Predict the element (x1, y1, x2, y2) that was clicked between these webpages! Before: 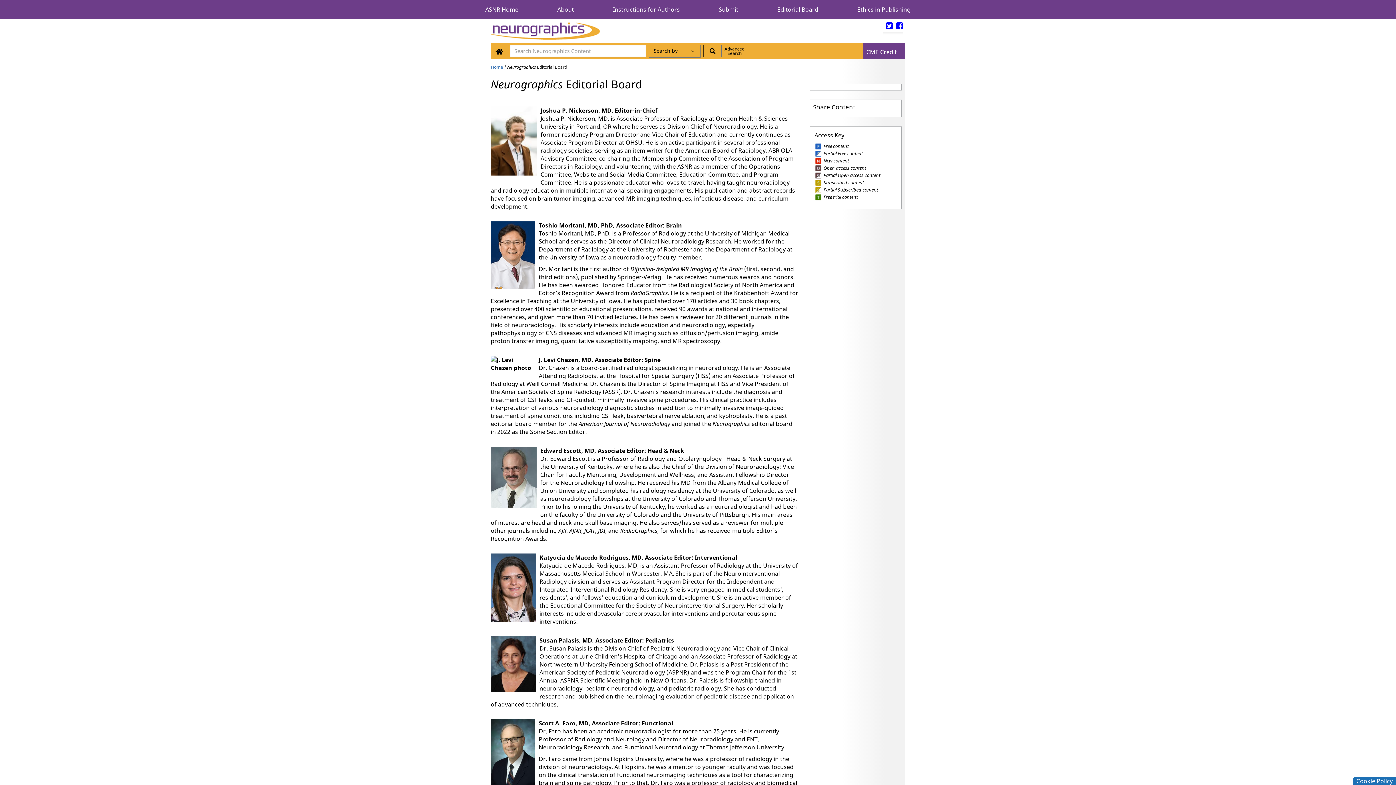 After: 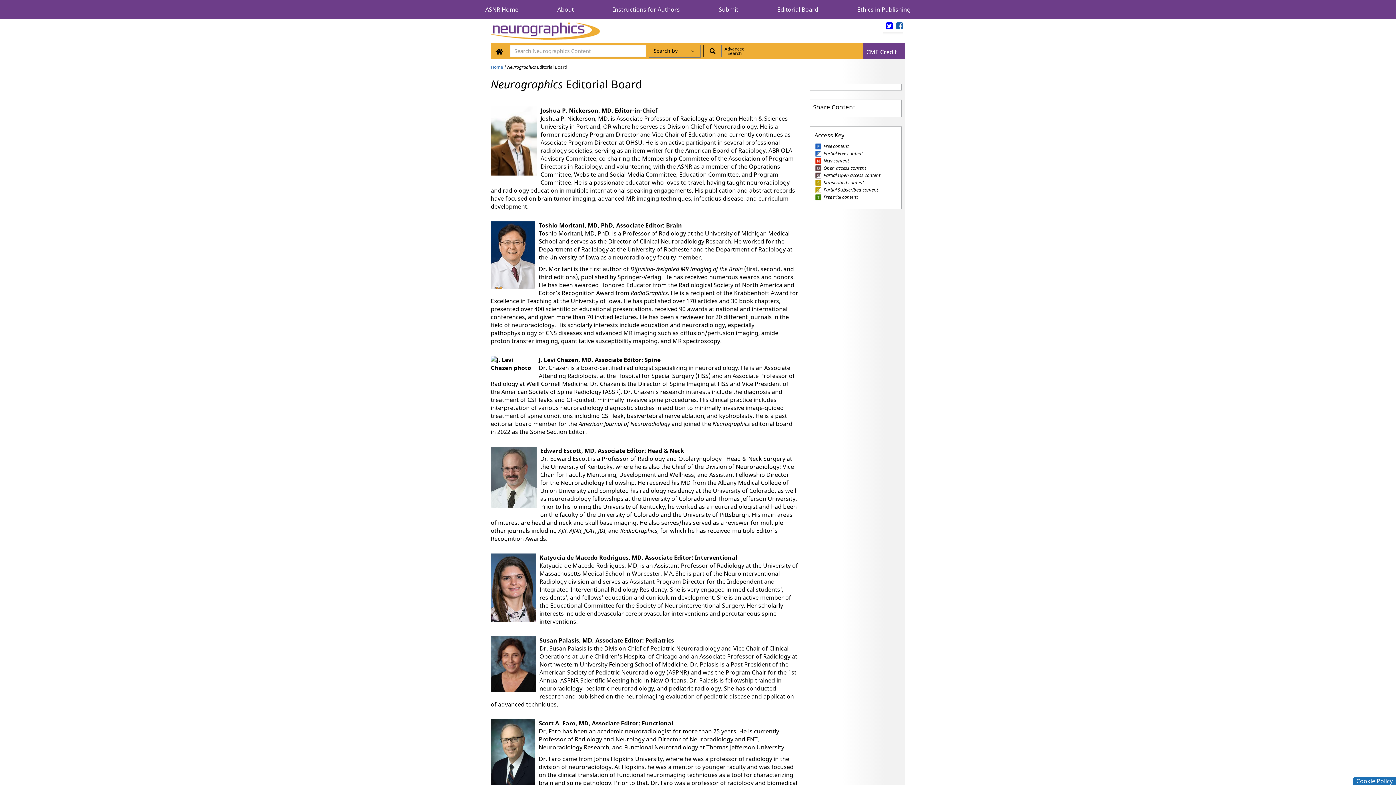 Action: bbox: (893, 20, 903, 31) label: facebook